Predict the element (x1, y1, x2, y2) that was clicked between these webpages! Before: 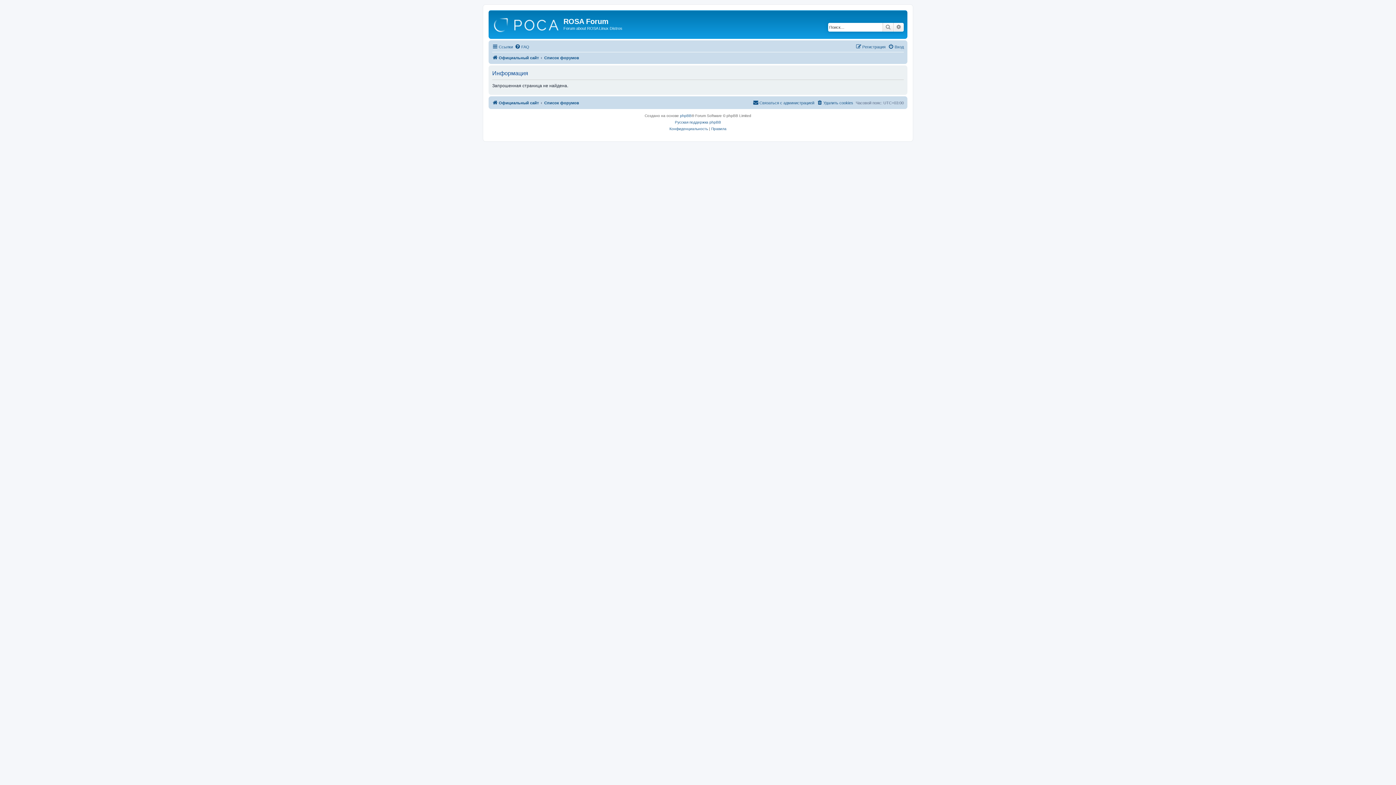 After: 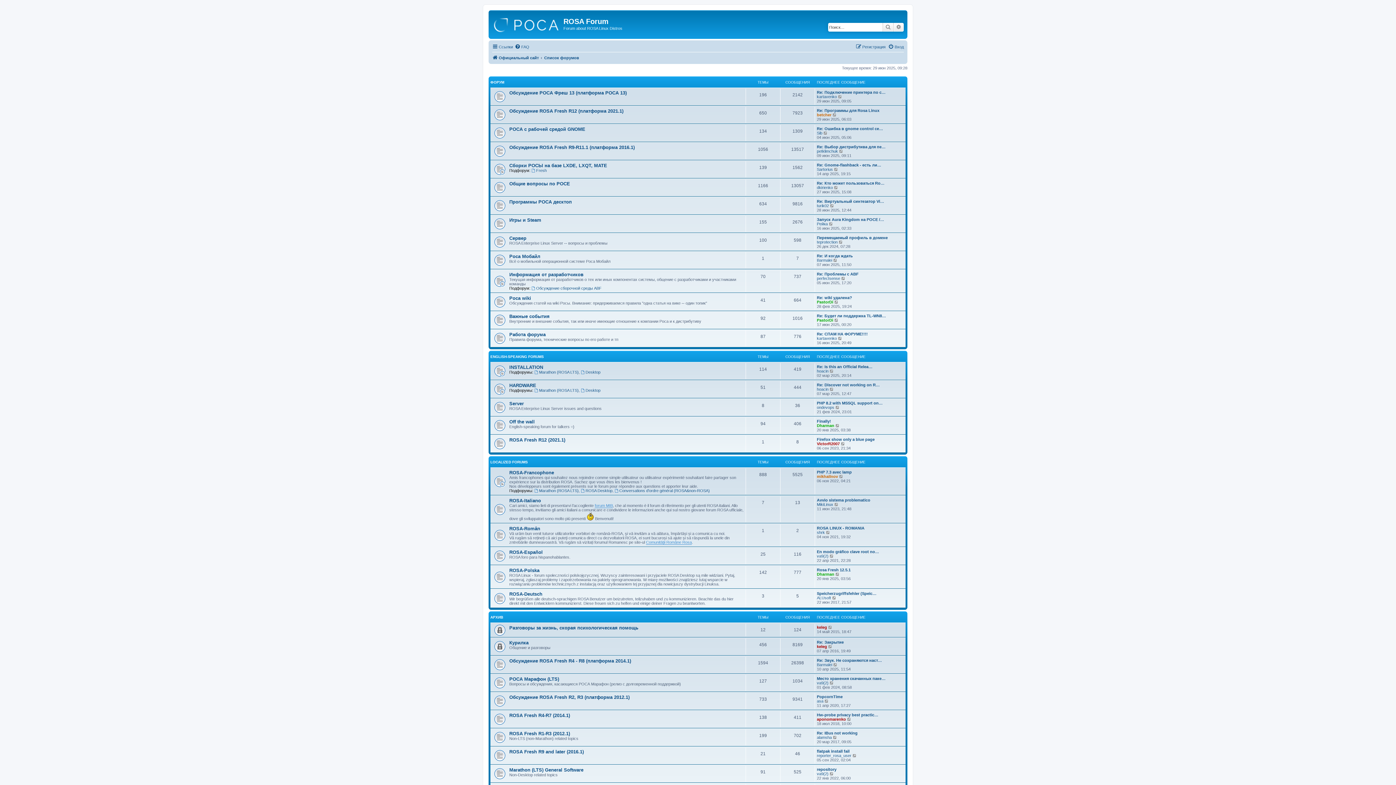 Action: bbox: (544, 98, 579, 107) label: Список форумов